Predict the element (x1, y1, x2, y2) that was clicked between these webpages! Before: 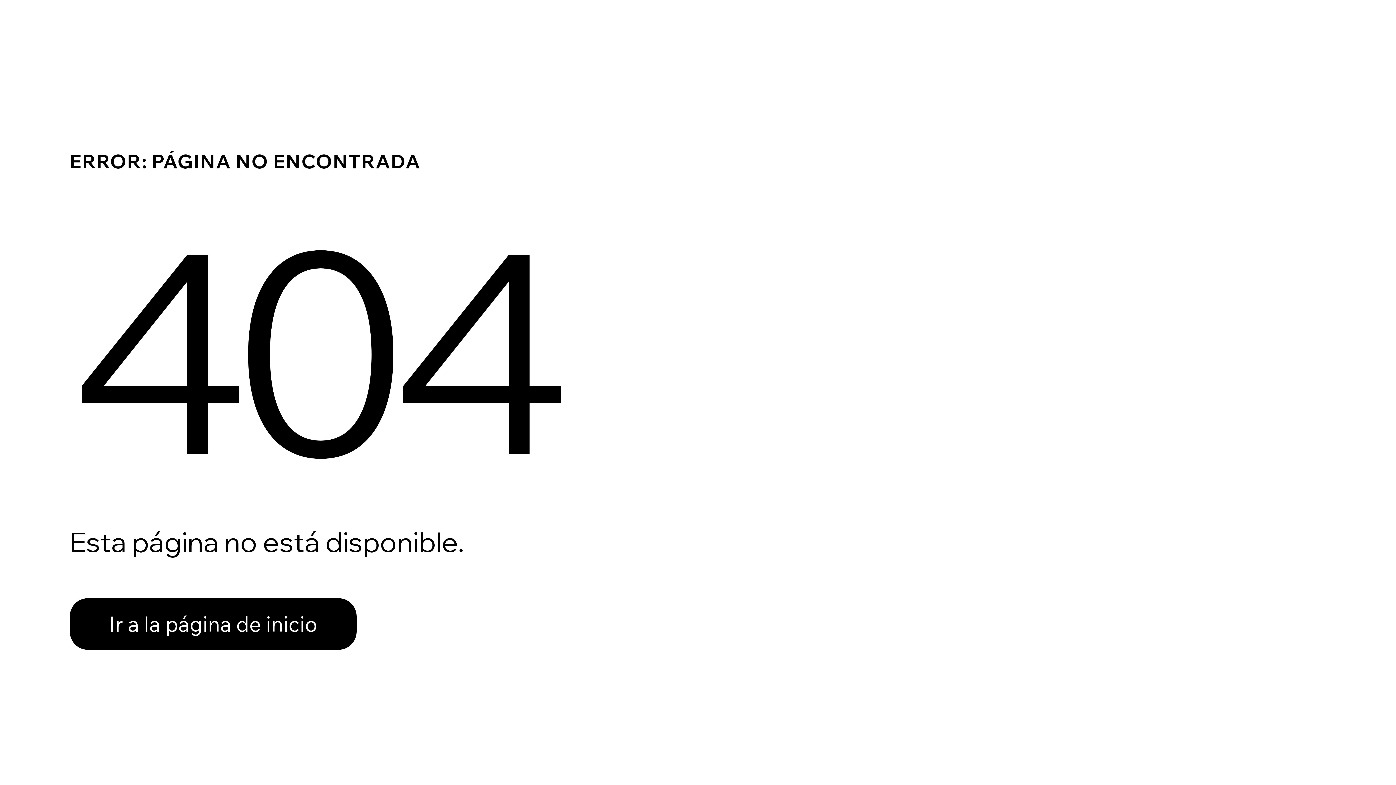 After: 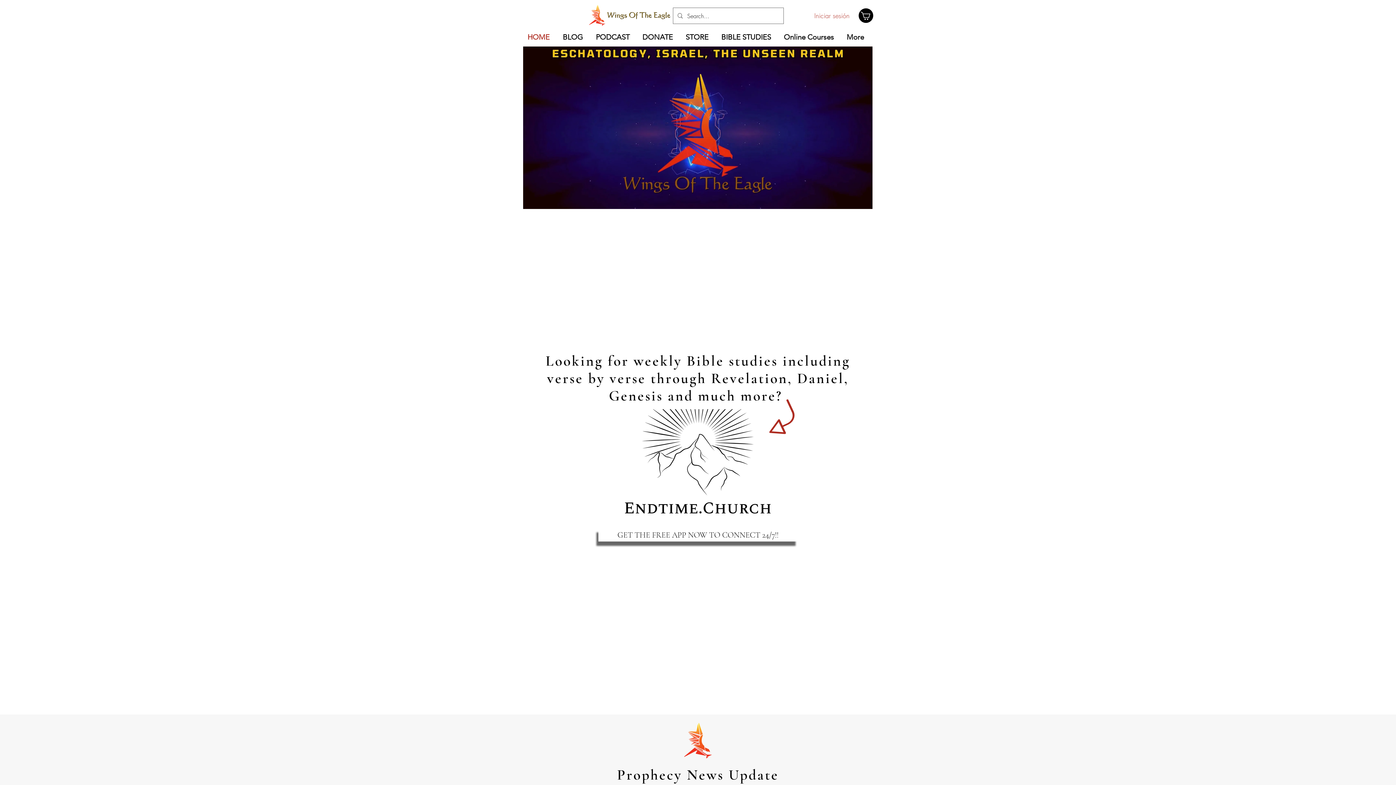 Action: label: Ir a la página de inicio bbox: (69, 598, 356, 650)